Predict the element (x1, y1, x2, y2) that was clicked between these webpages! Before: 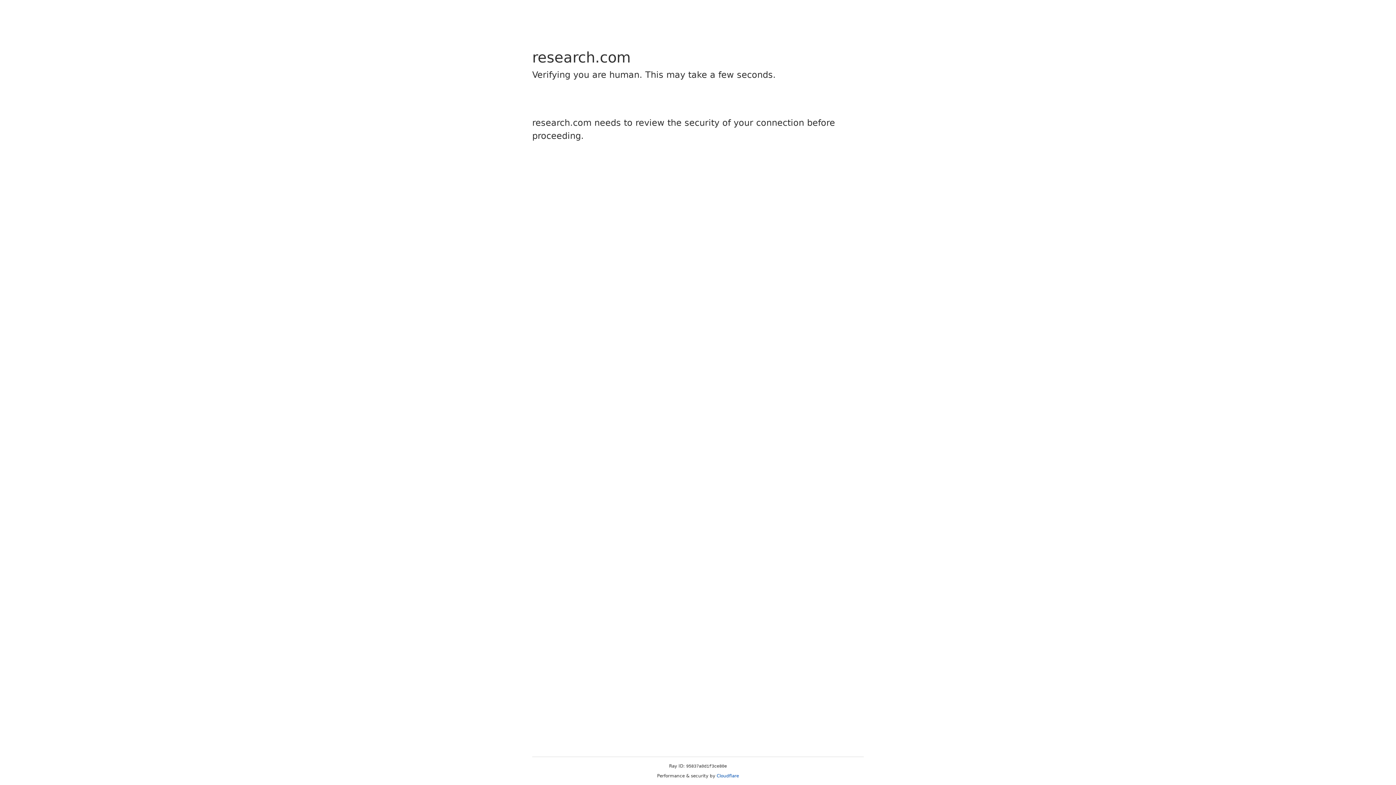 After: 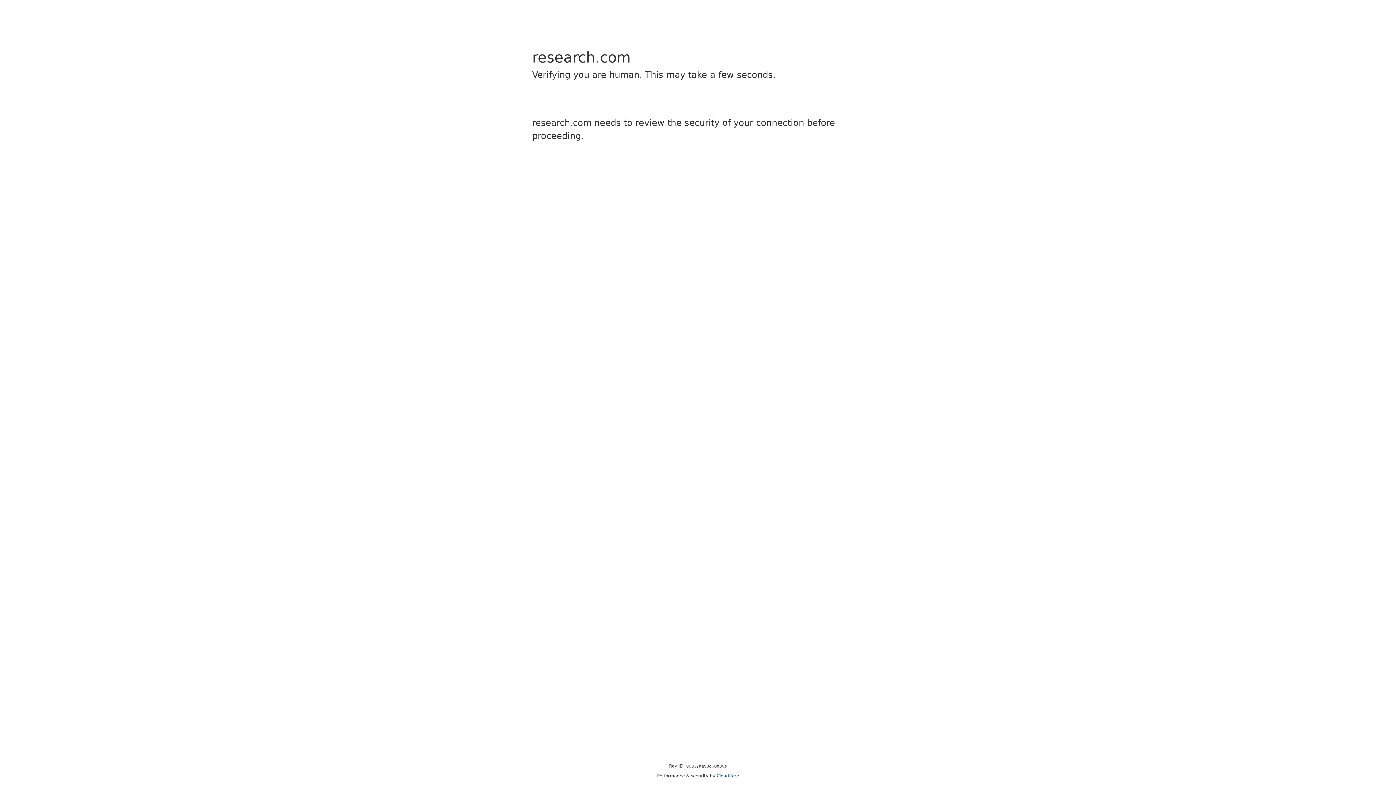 Action: bbox: (716, 773, 739, 778) label: Cloudflare